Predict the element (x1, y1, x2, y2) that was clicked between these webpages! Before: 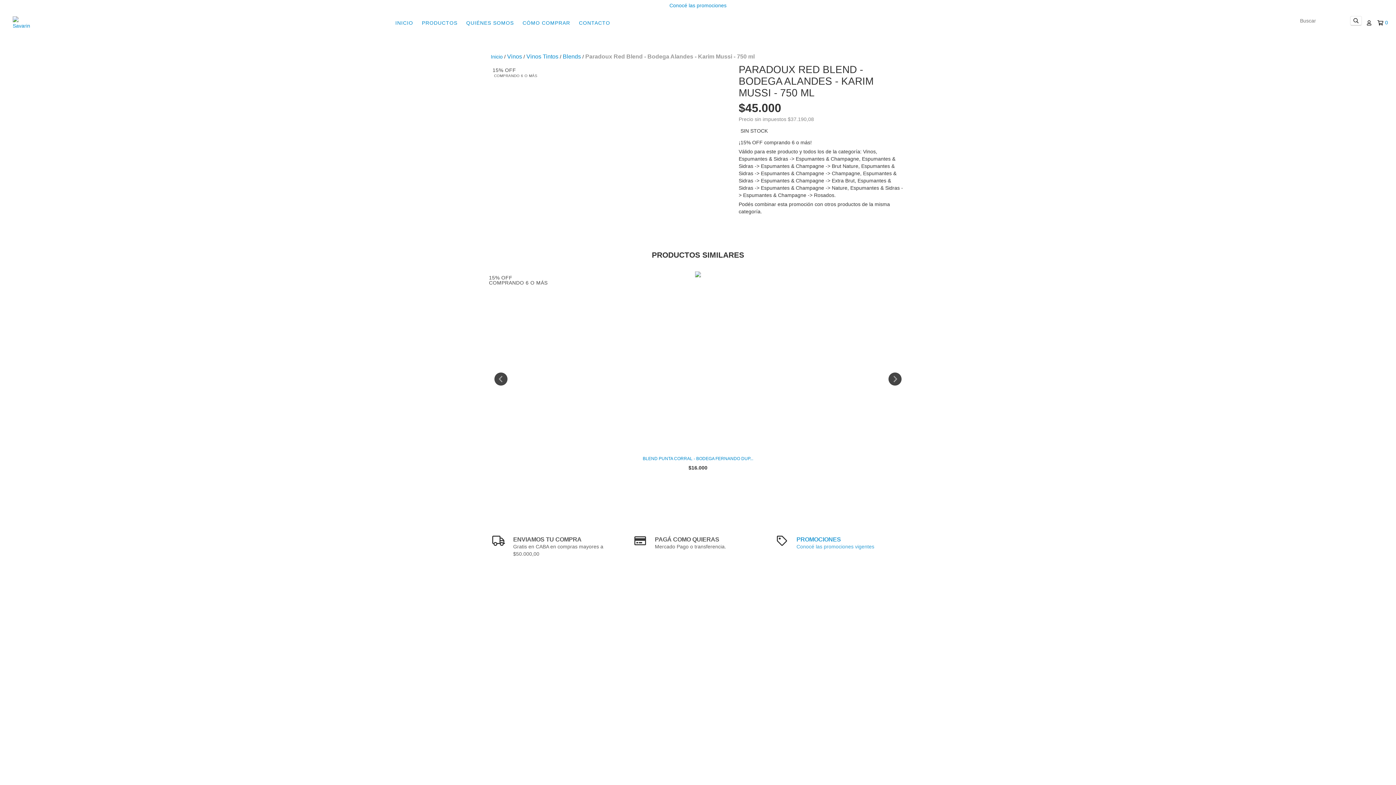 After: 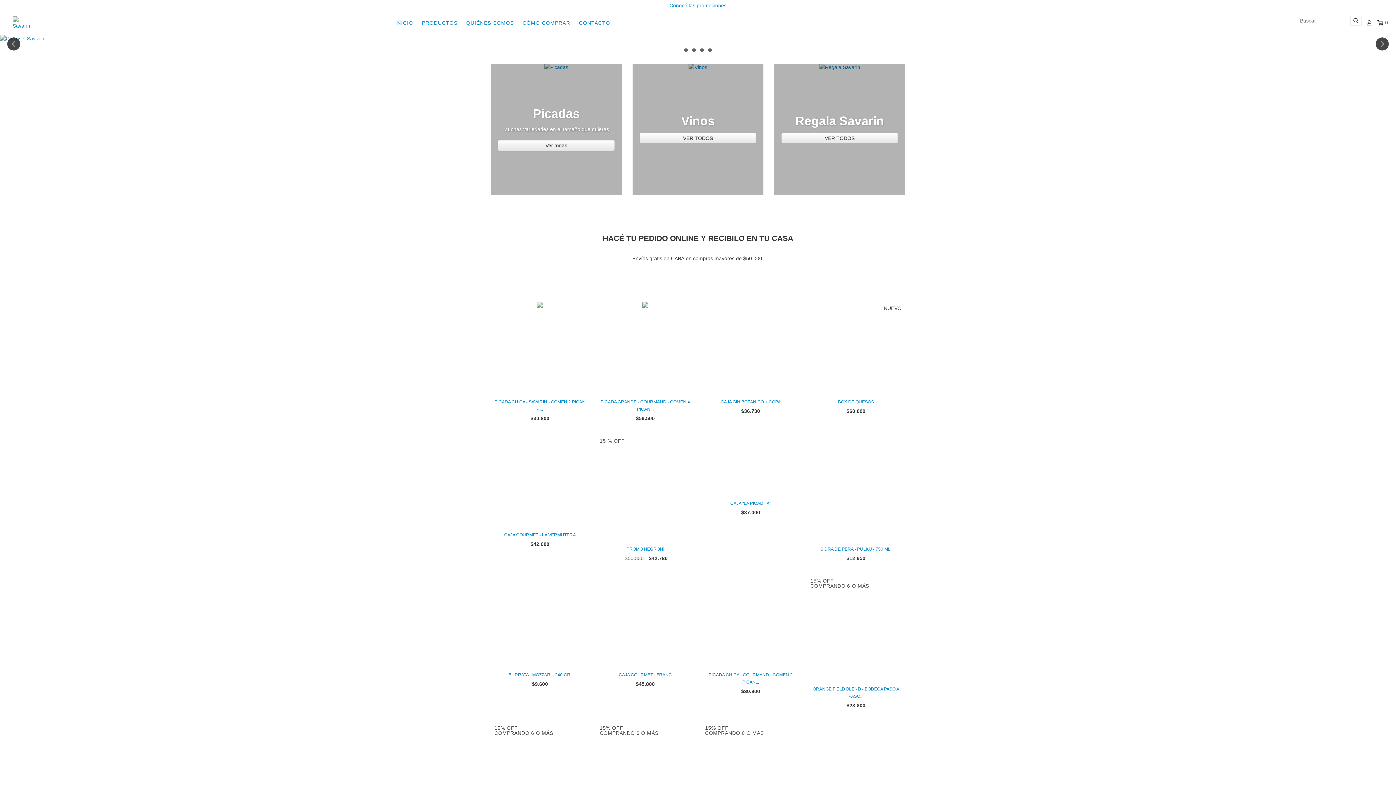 Action: bbox: (490, 53, 502, 59) label: Inicio